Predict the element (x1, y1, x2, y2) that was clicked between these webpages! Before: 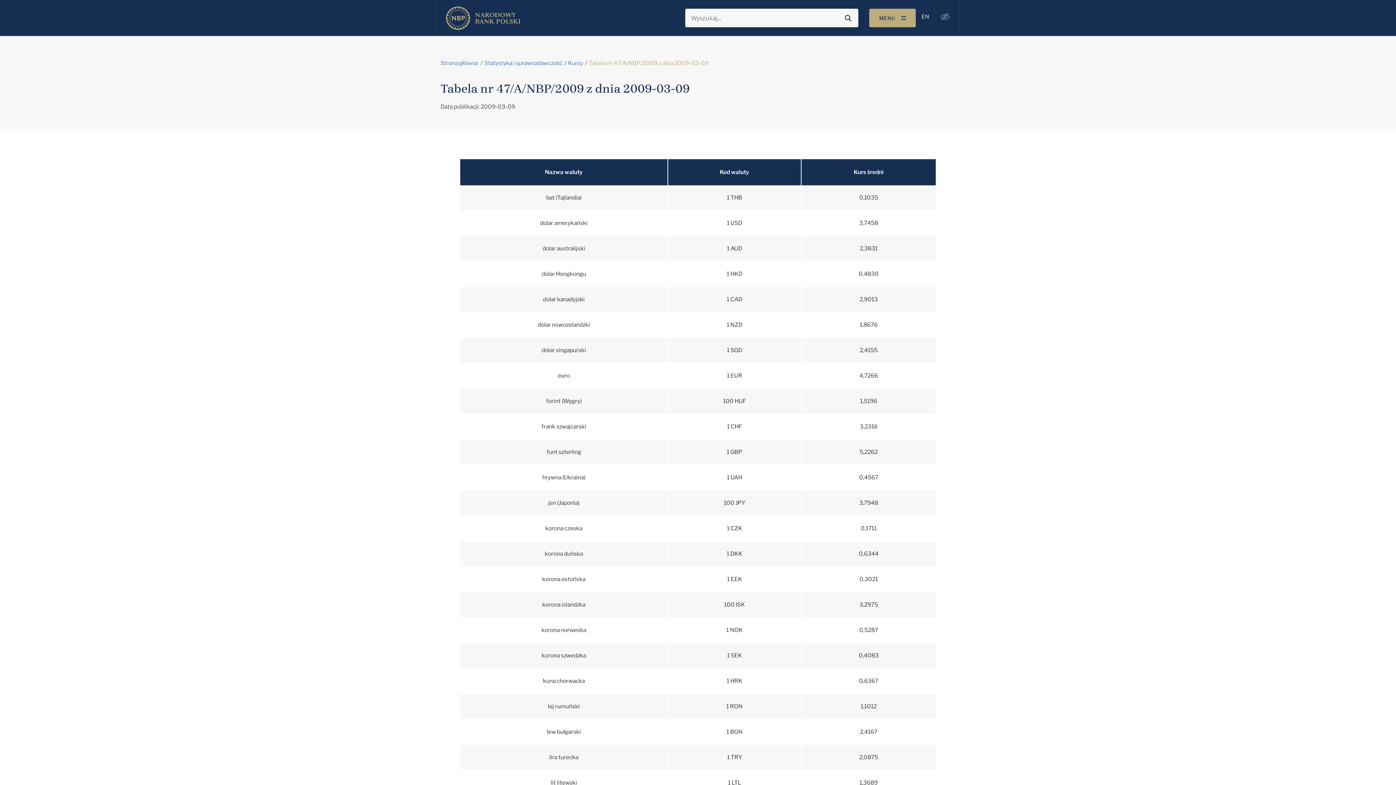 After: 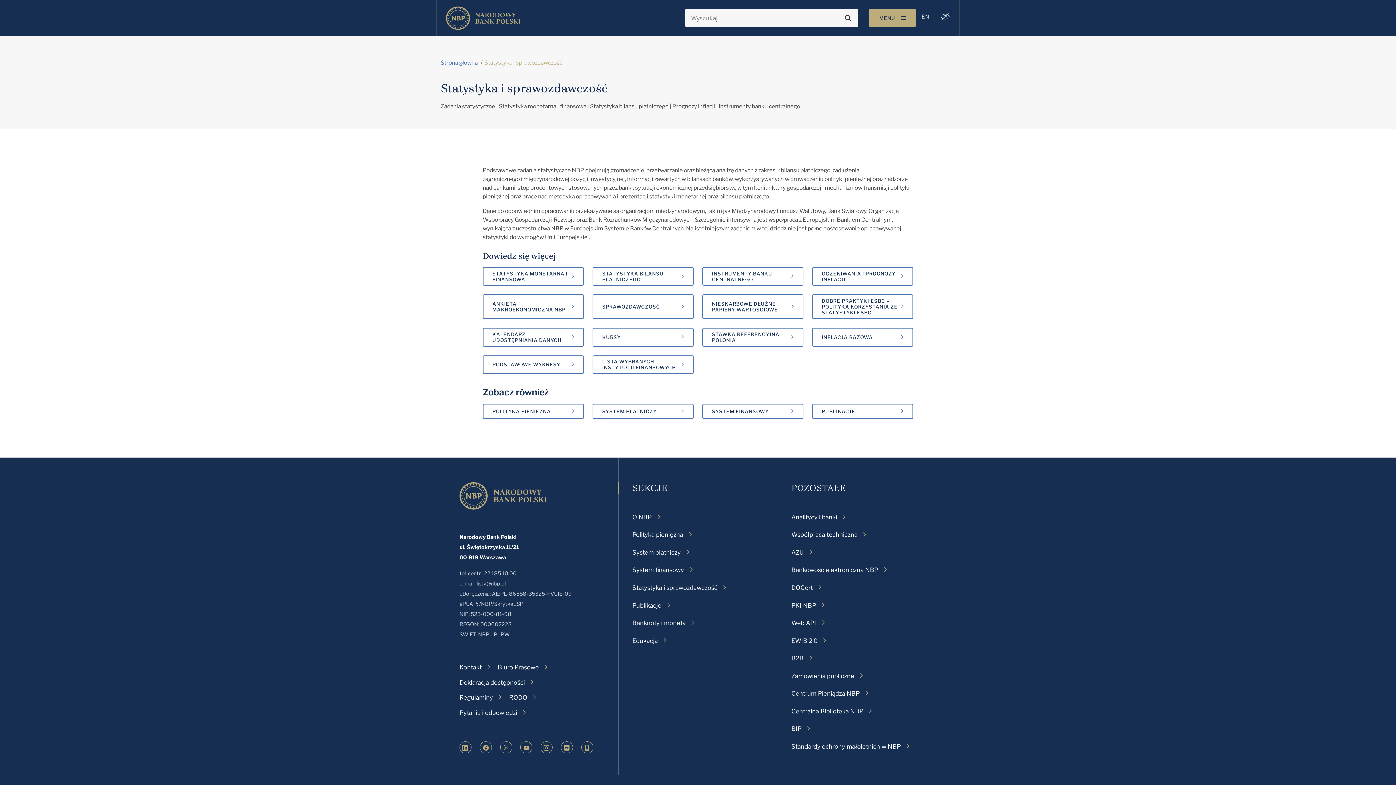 Action: bbox: (484, 58, 562, 70) label: Statystyka i sprawozdawczość